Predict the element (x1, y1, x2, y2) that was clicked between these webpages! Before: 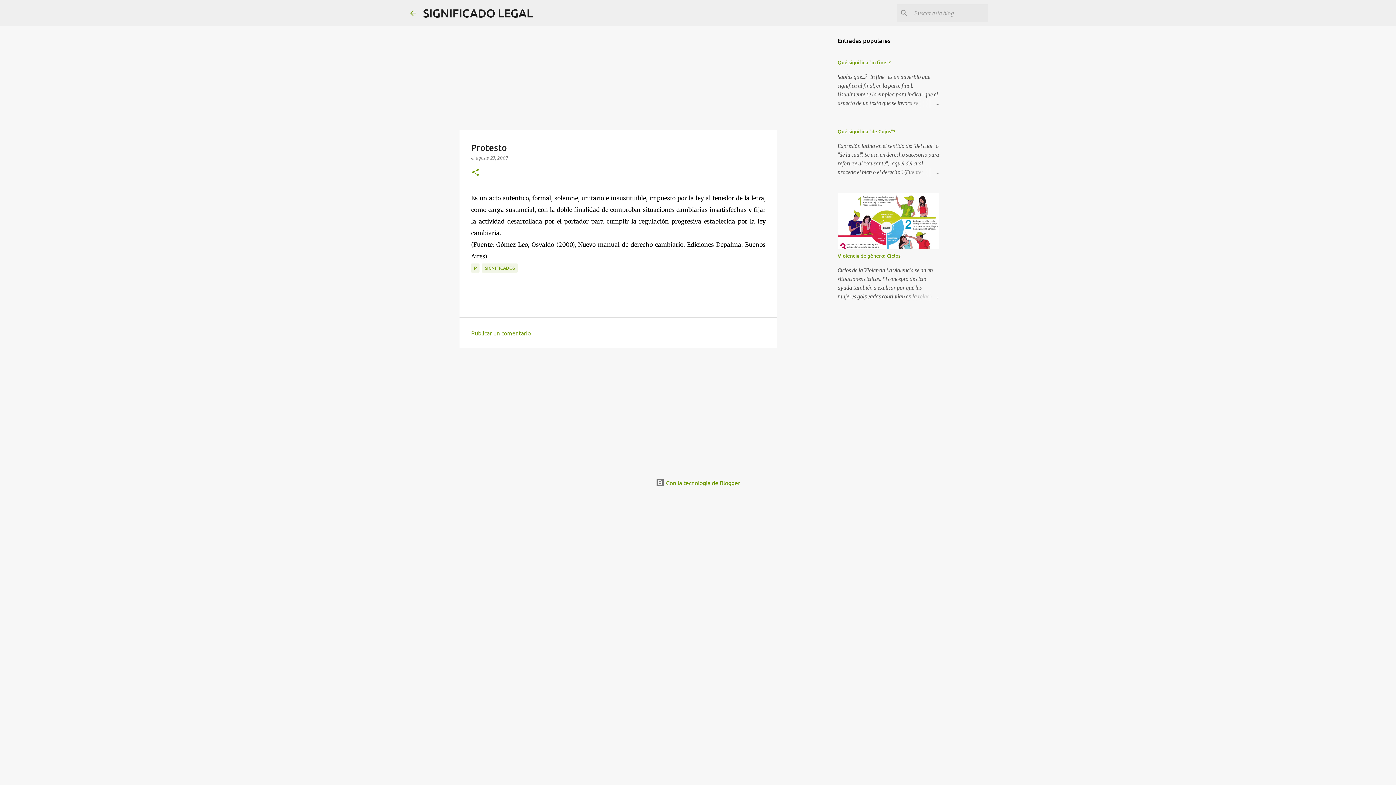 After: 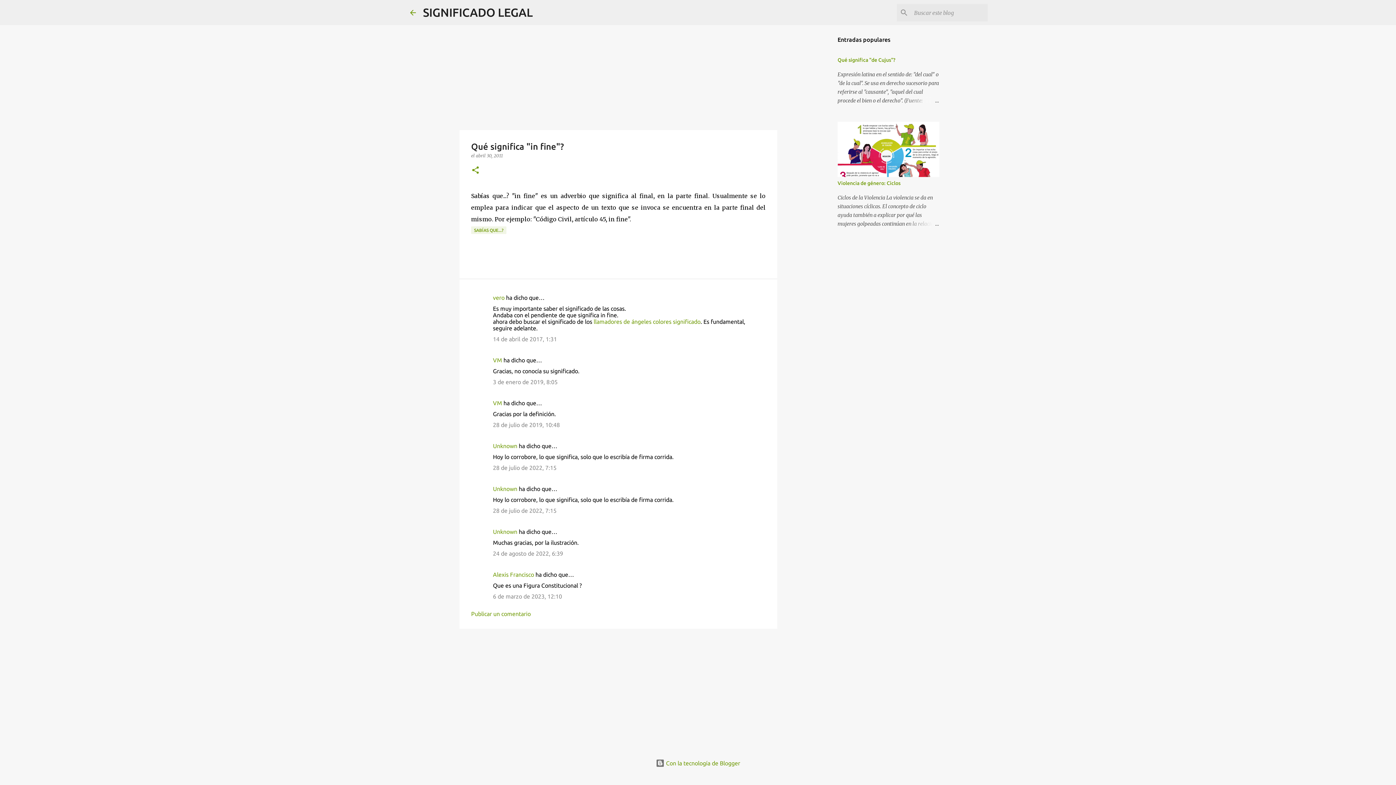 Action: bbox: (837, 58, 890, 65) label: Qué significa "in fine"?